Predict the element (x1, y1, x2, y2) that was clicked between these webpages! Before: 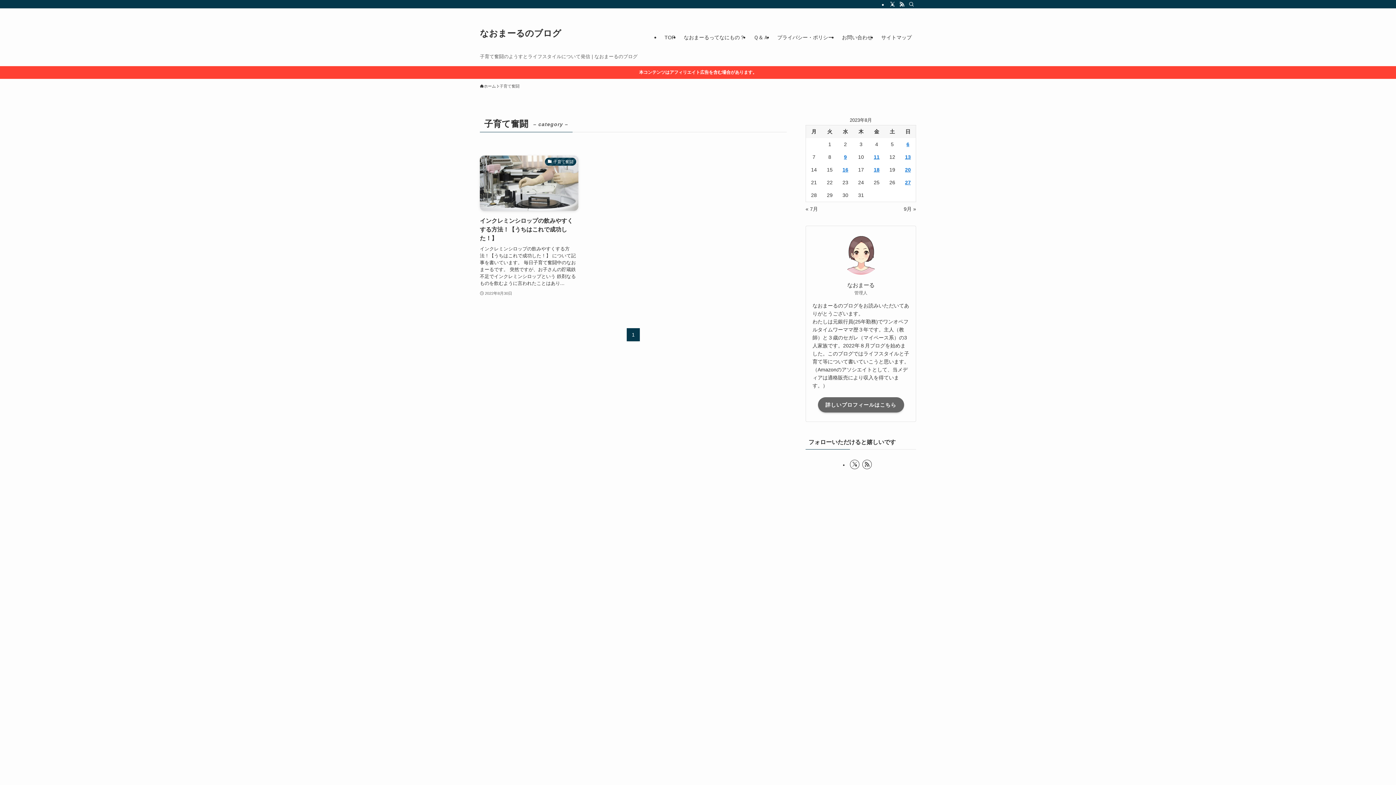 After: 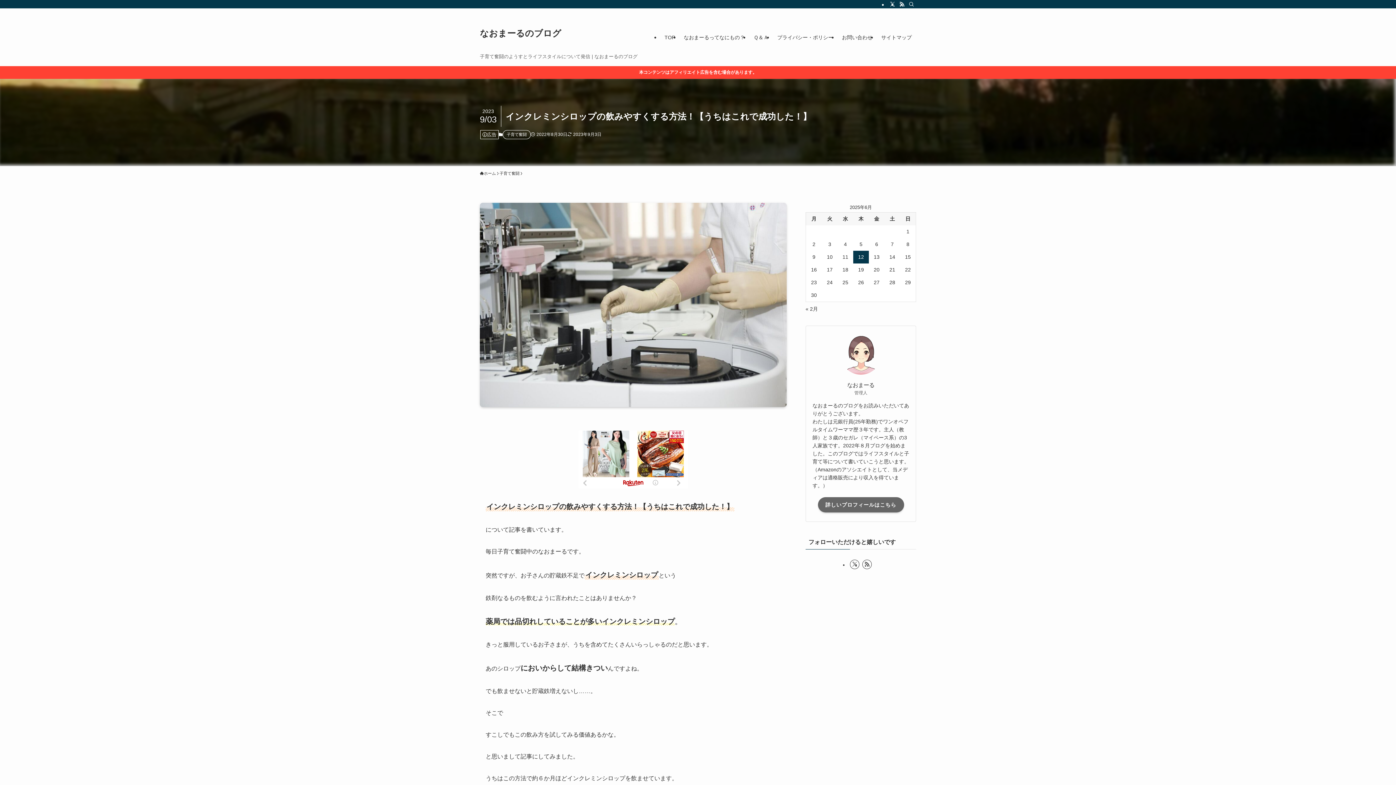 Action: label: 子育て奮闘
インクレミンシロップの飲みやすくする方法！【うちはこれで成功した！】
インクレミンシロップの飲みやすくする方法！【うちはこれで成功した！】 について記事を書いています。 毎日子育て奮闘中のなおまーるです。 突然ですが、お子さんの貯蔵鉄不足でインクレミンシロップという 鉄剤なるものを飲むように言われたことはあり...
2022年8月30日 bbox: (480, 155, 578, 297)